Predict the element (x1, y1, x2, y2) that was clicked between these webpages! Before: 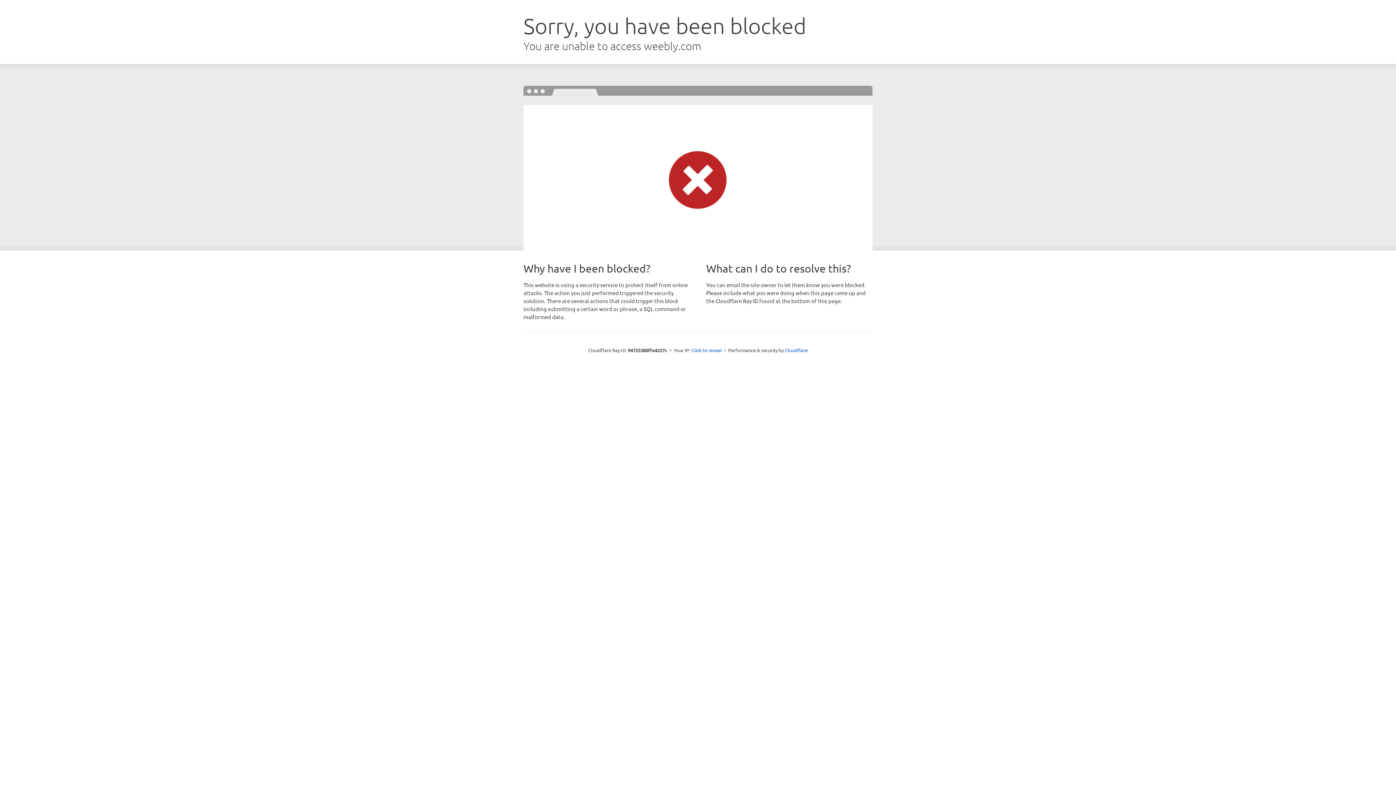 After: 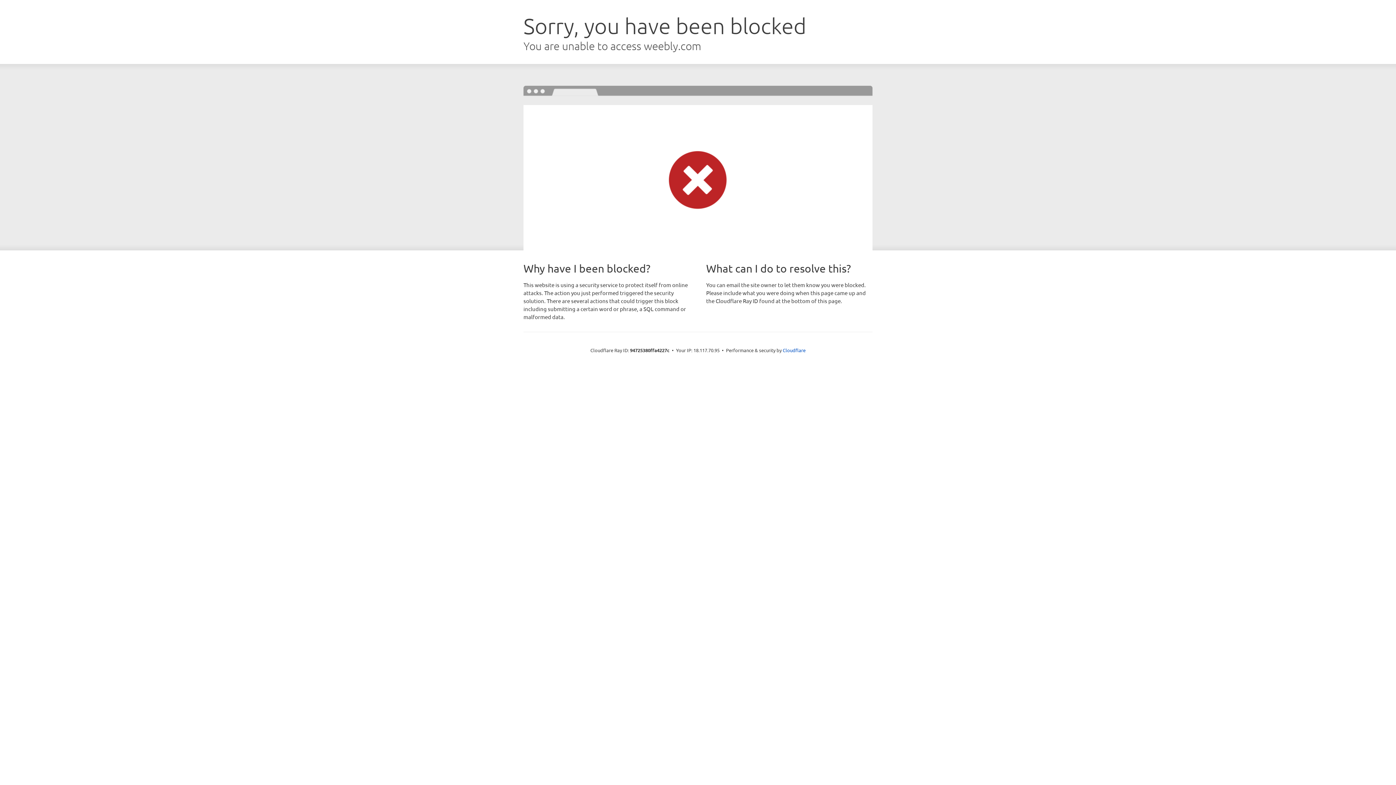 Action: label: Click to reveal bbox: (691, 346, 722, 353)